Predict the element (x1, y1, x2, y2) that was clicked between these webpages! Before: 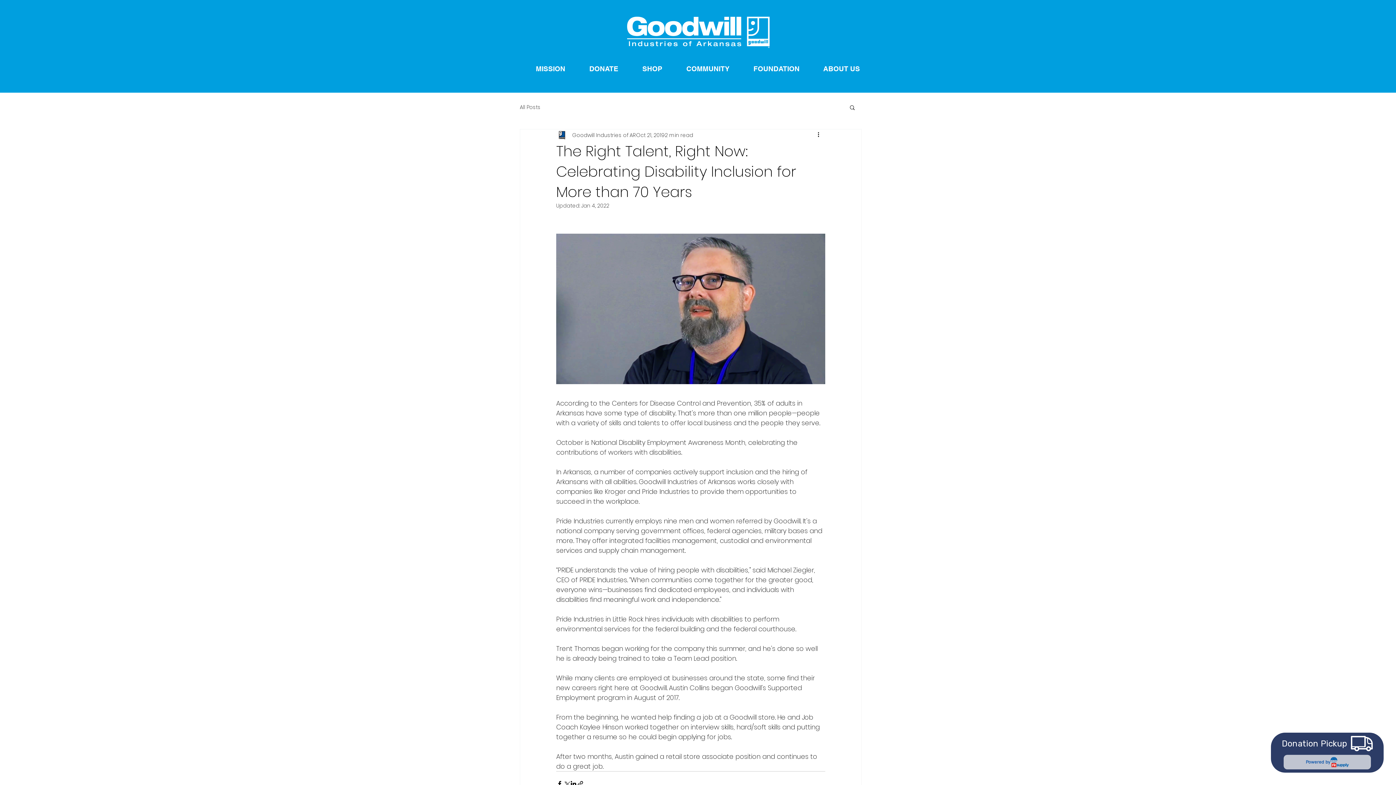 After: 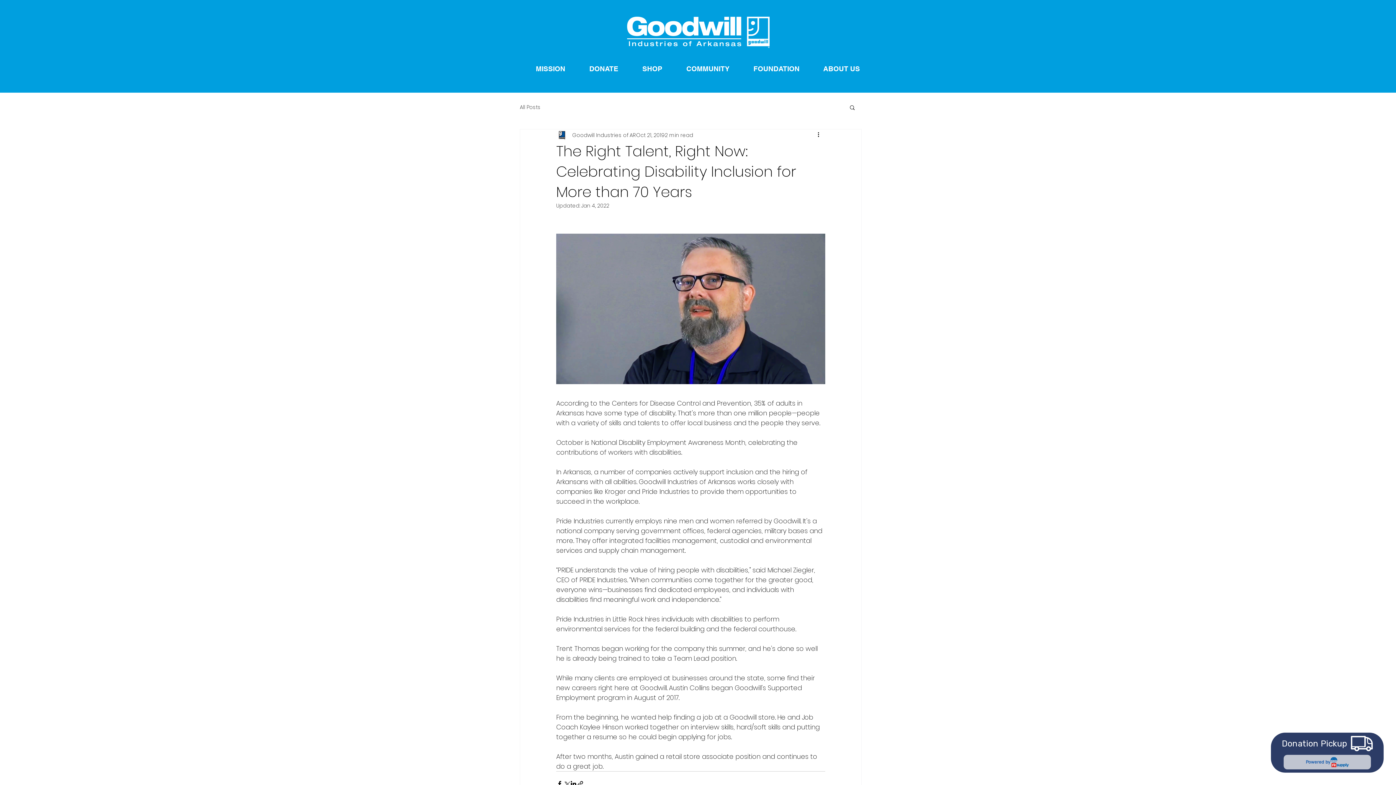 Action: bbox: (1271, 733, 1384, 773) label: Donation Pickup
Powered by